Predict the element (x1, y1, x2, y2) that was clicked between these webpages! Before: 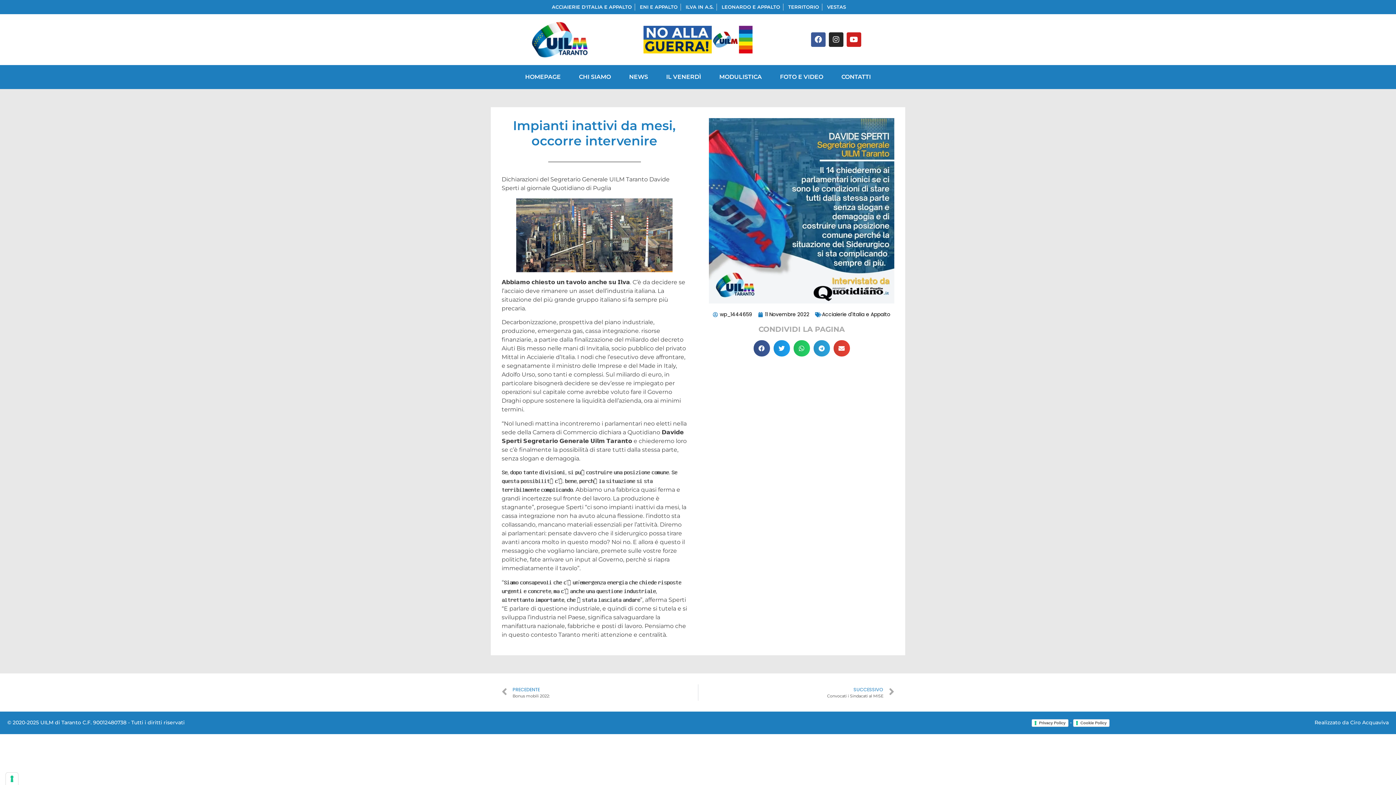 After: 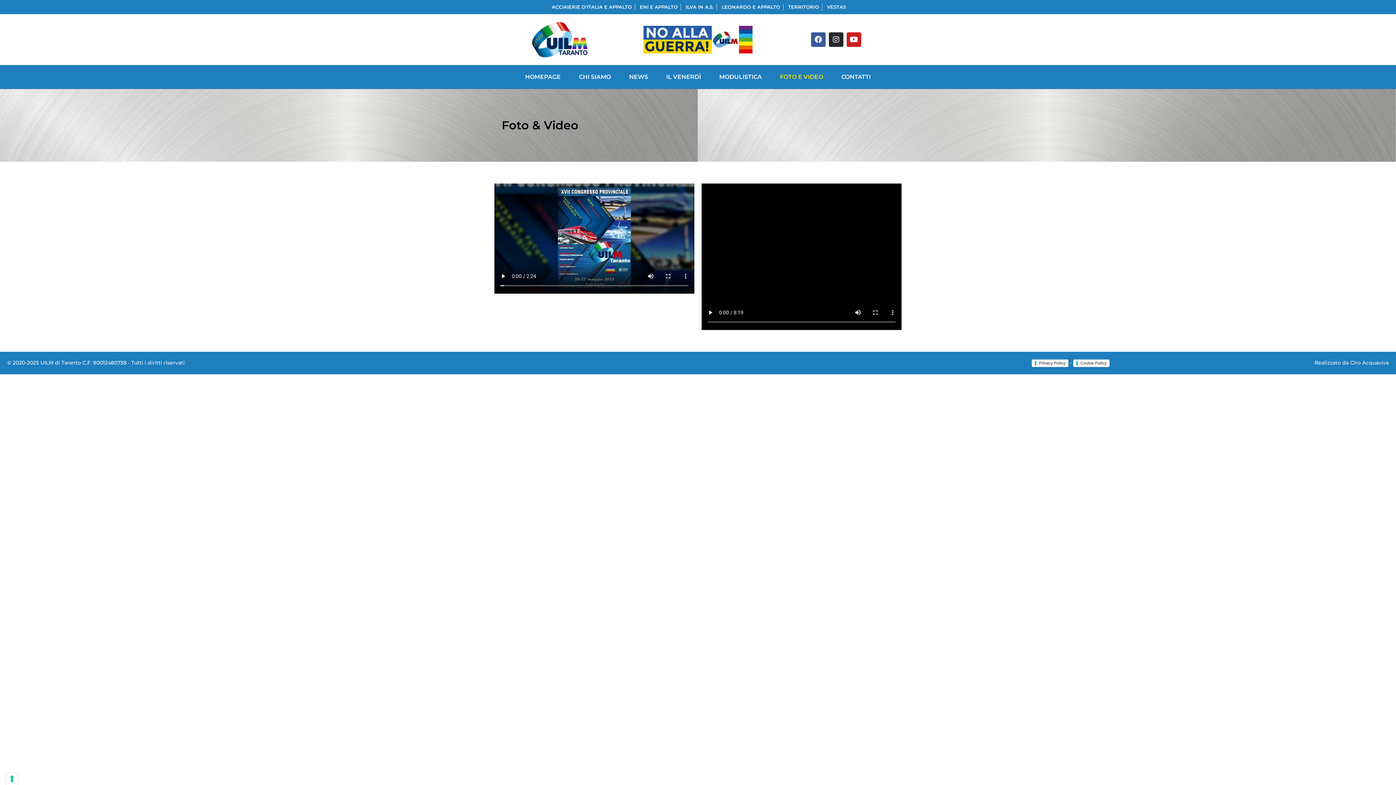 Action: label: FOTO E VIDEO bbox: (771, 68, 832, 85)